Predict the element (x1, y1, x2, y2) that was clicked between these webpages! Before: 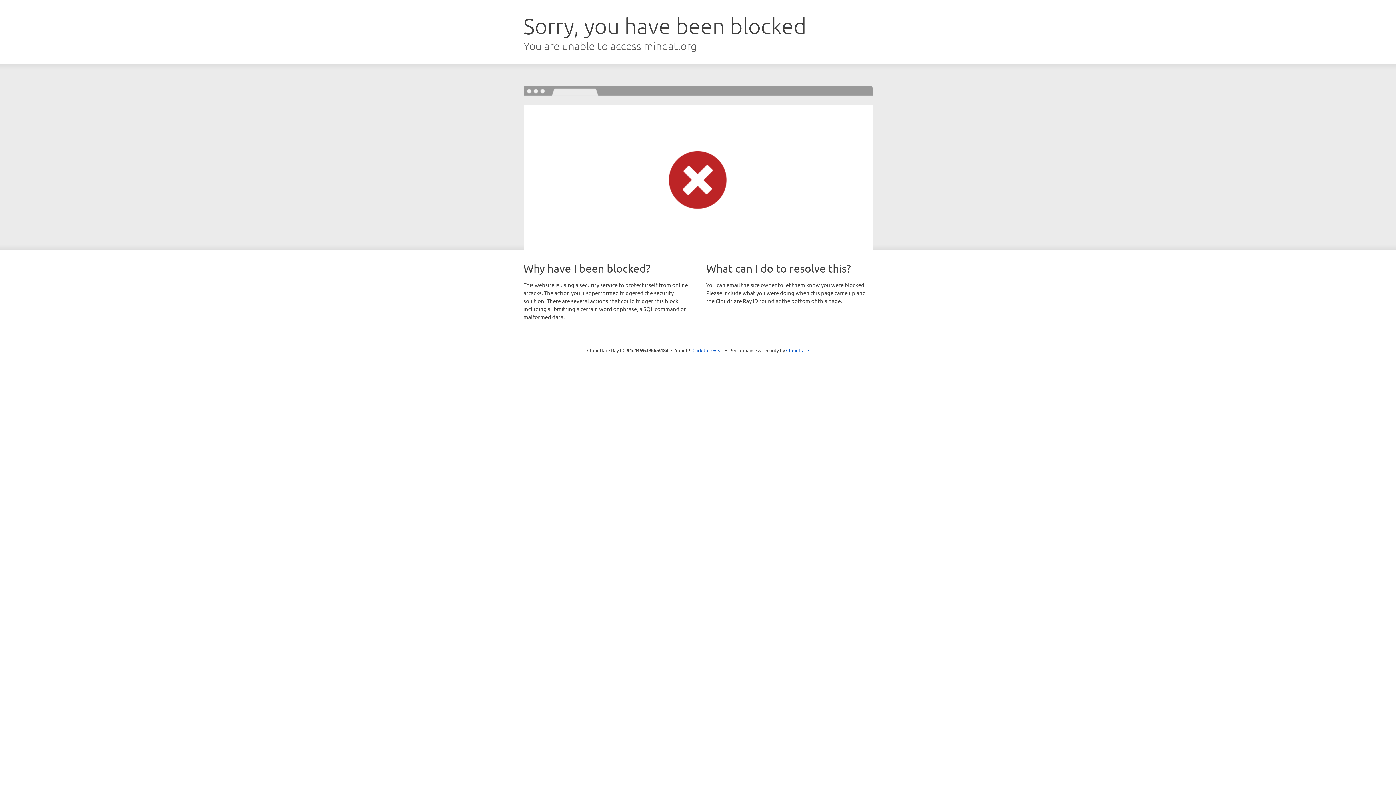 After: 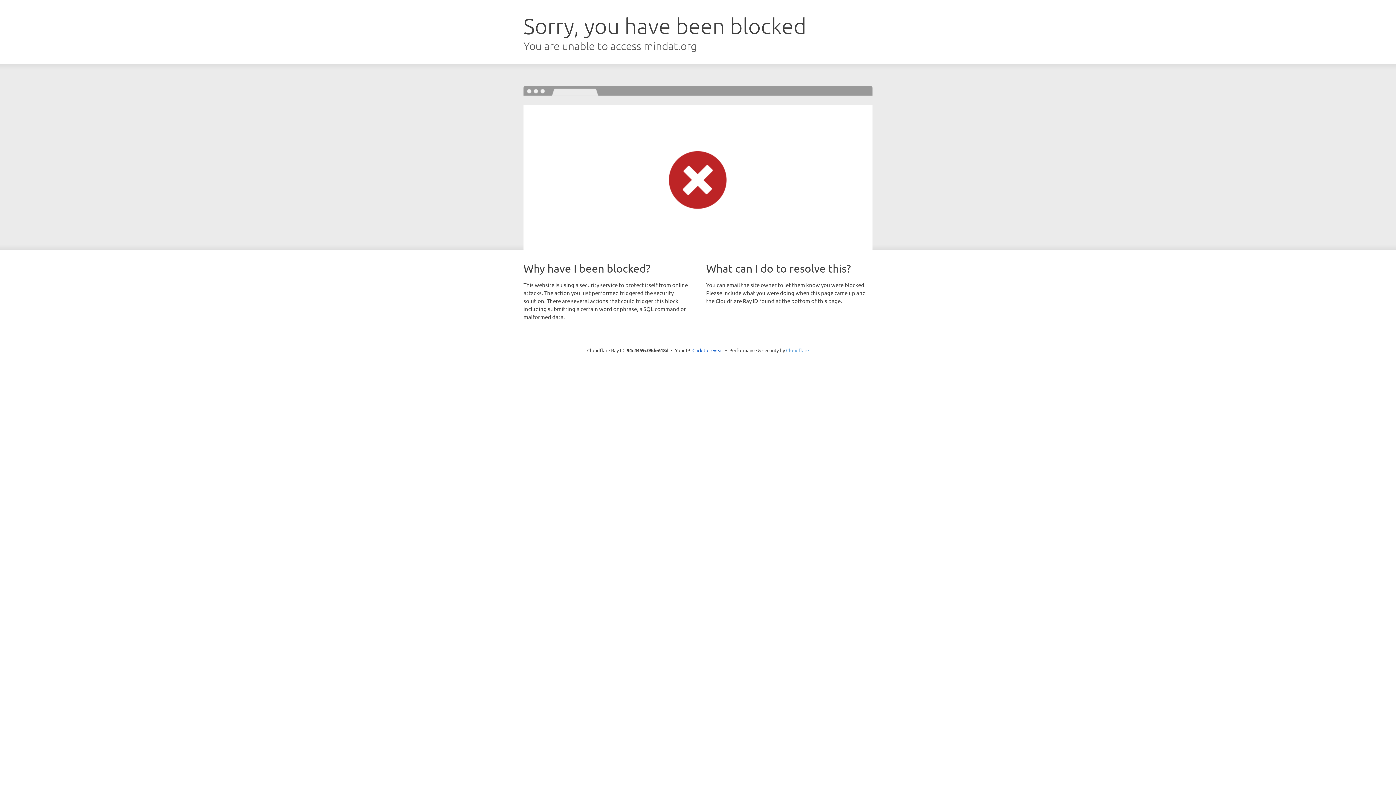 Action: bbox: (786, 347, 809, 353) label: Cloudflare